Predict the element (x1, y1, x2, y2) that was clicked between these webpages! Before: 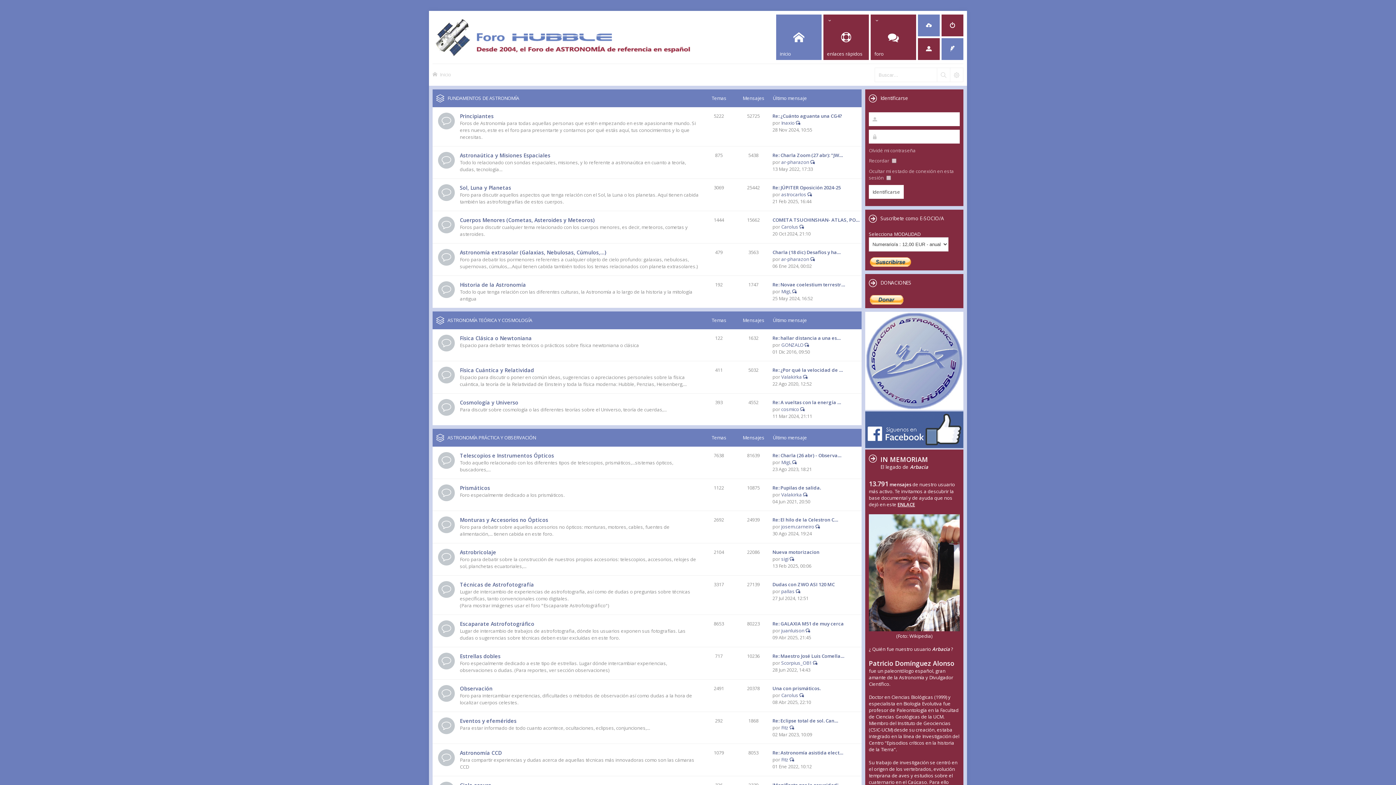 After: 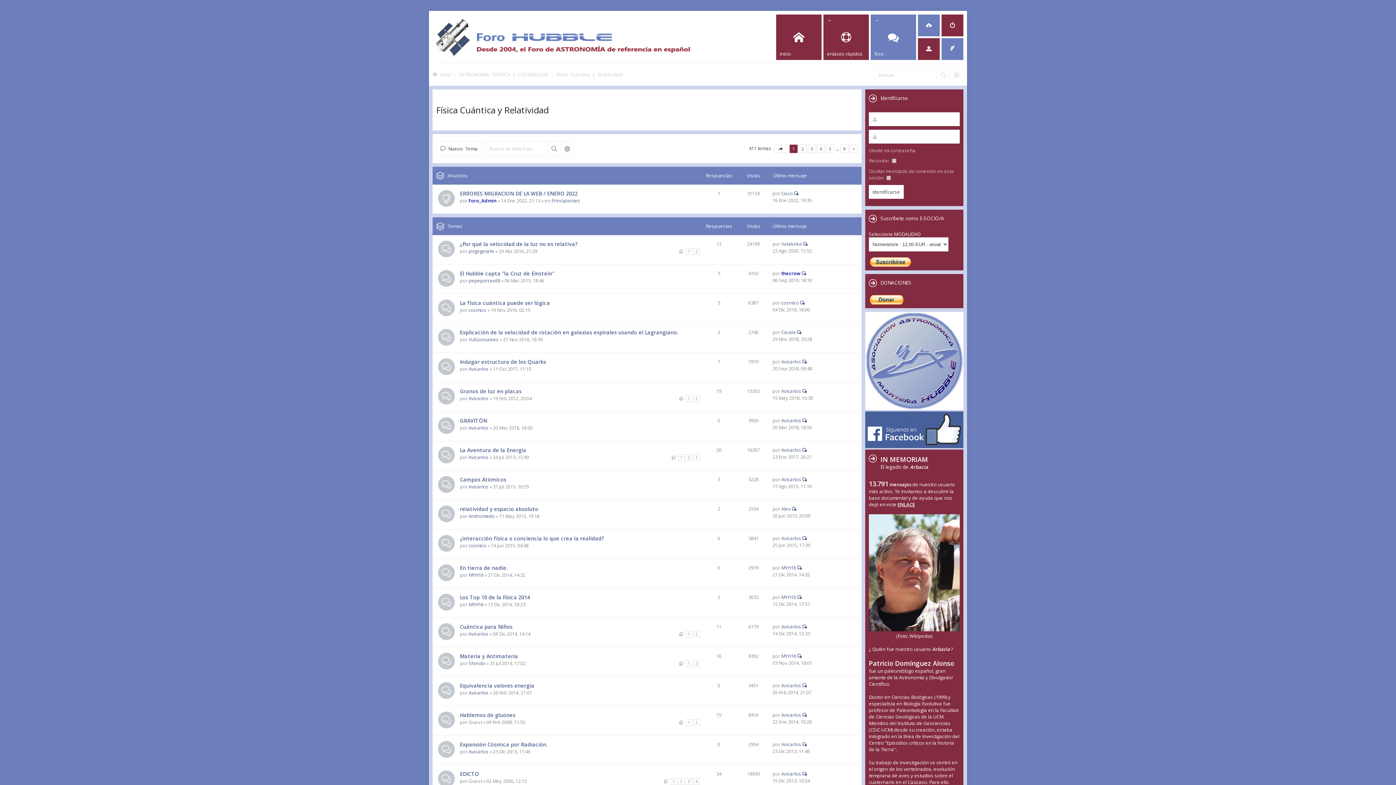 Action: label: Física Cuántica y Relatividad bbox: (460, 366, 534, 373)